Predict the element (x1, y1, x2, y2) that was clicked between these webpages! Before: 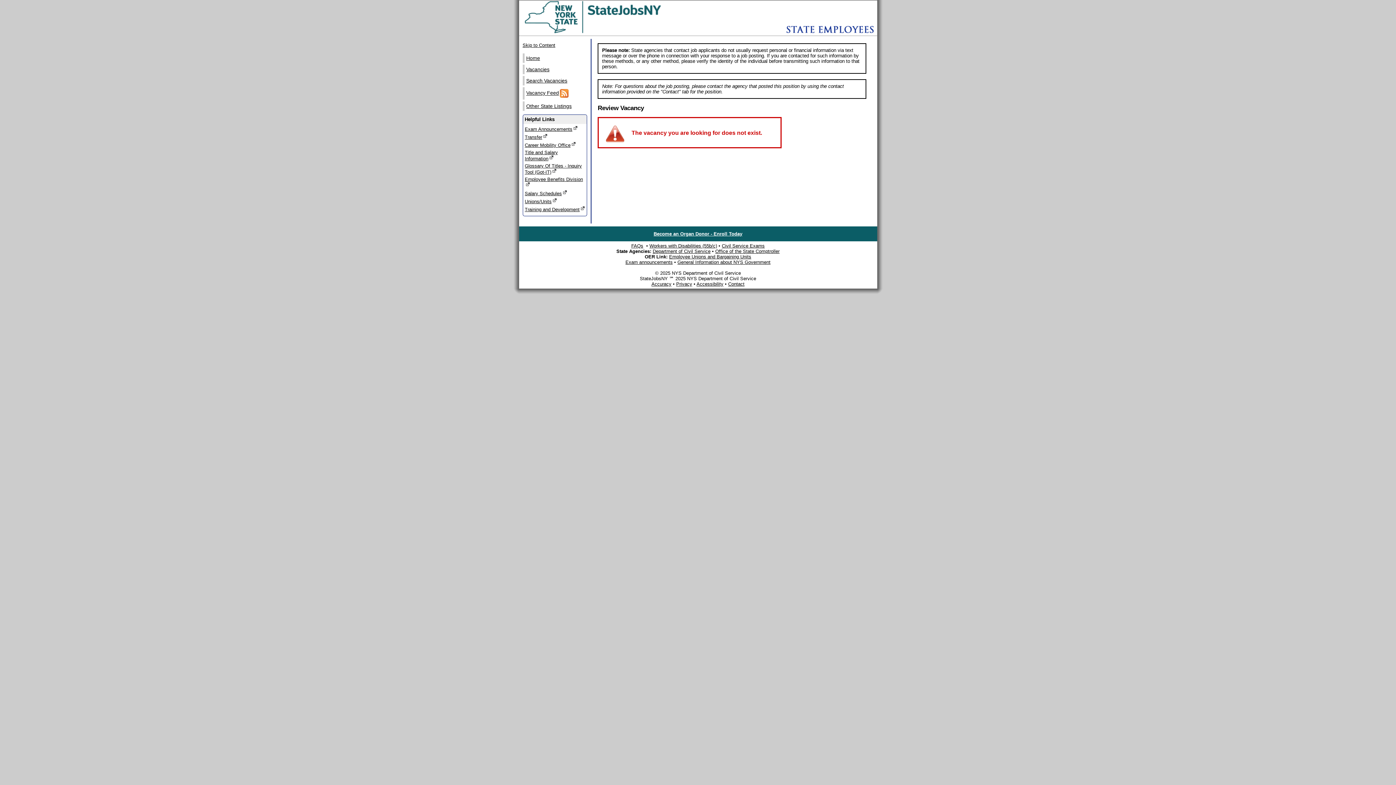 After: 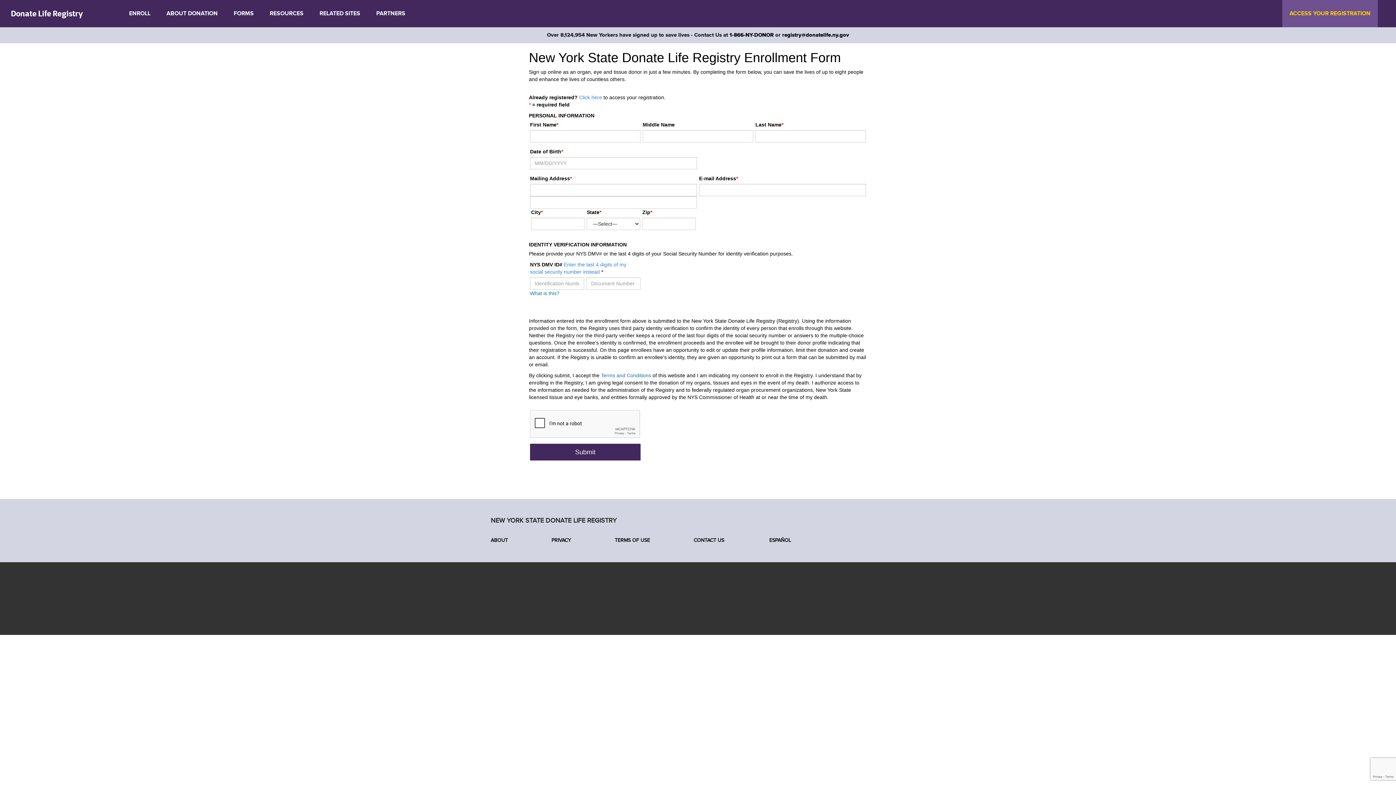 Action: label: Become an Organ Donor - Enroll Today bbox: (653, 231, 742, 236)